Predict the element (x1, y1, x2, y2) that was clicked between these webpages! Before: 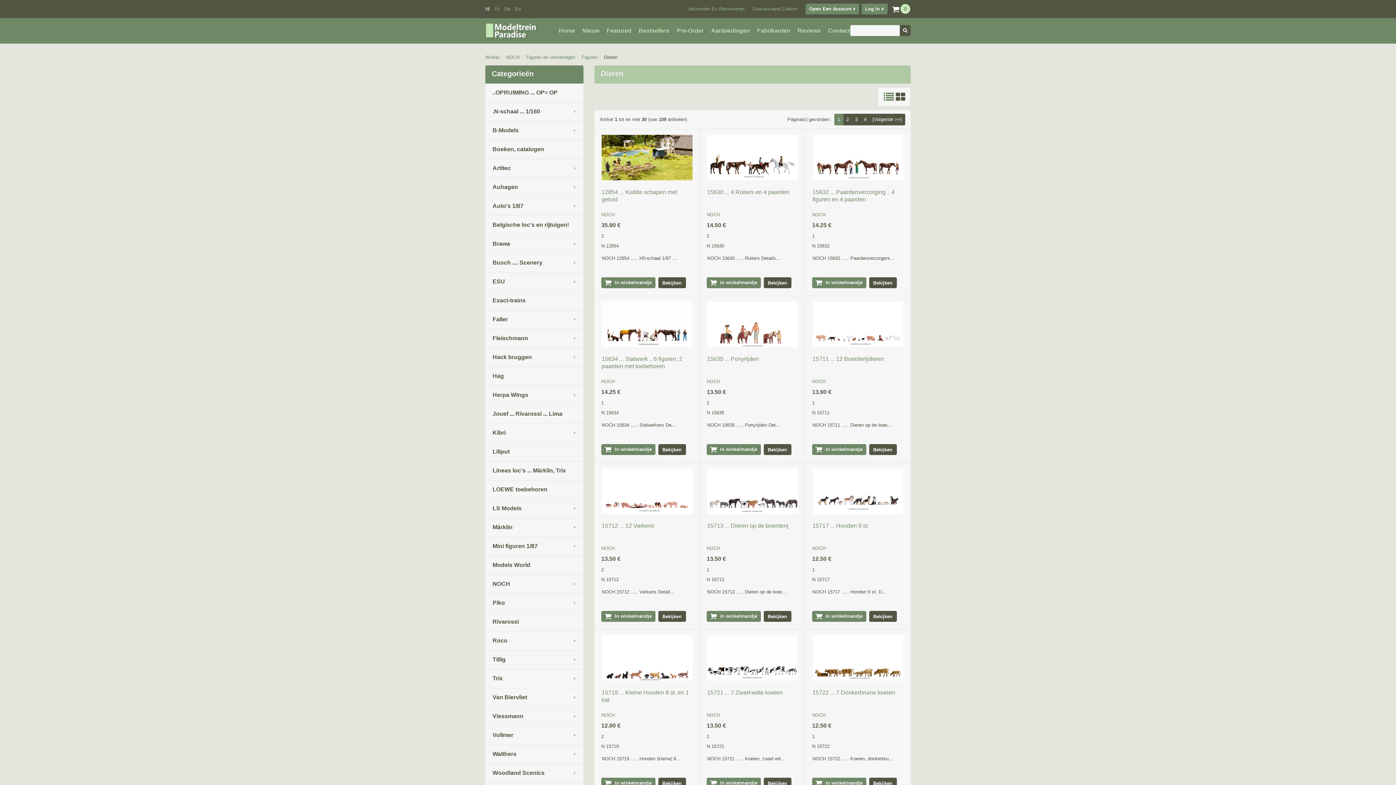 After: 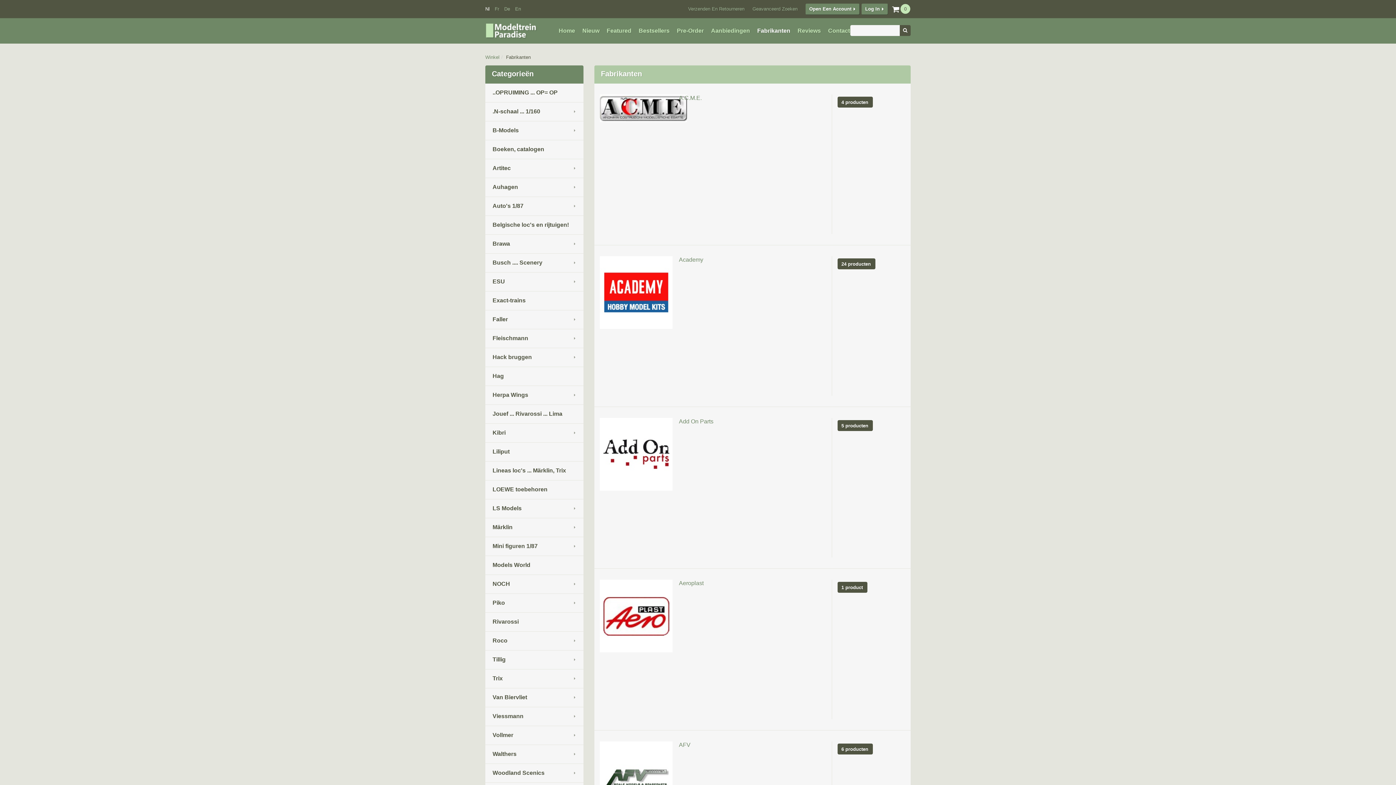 Action: label: Fabrikanten bbox: (757, 26, 790, 34)